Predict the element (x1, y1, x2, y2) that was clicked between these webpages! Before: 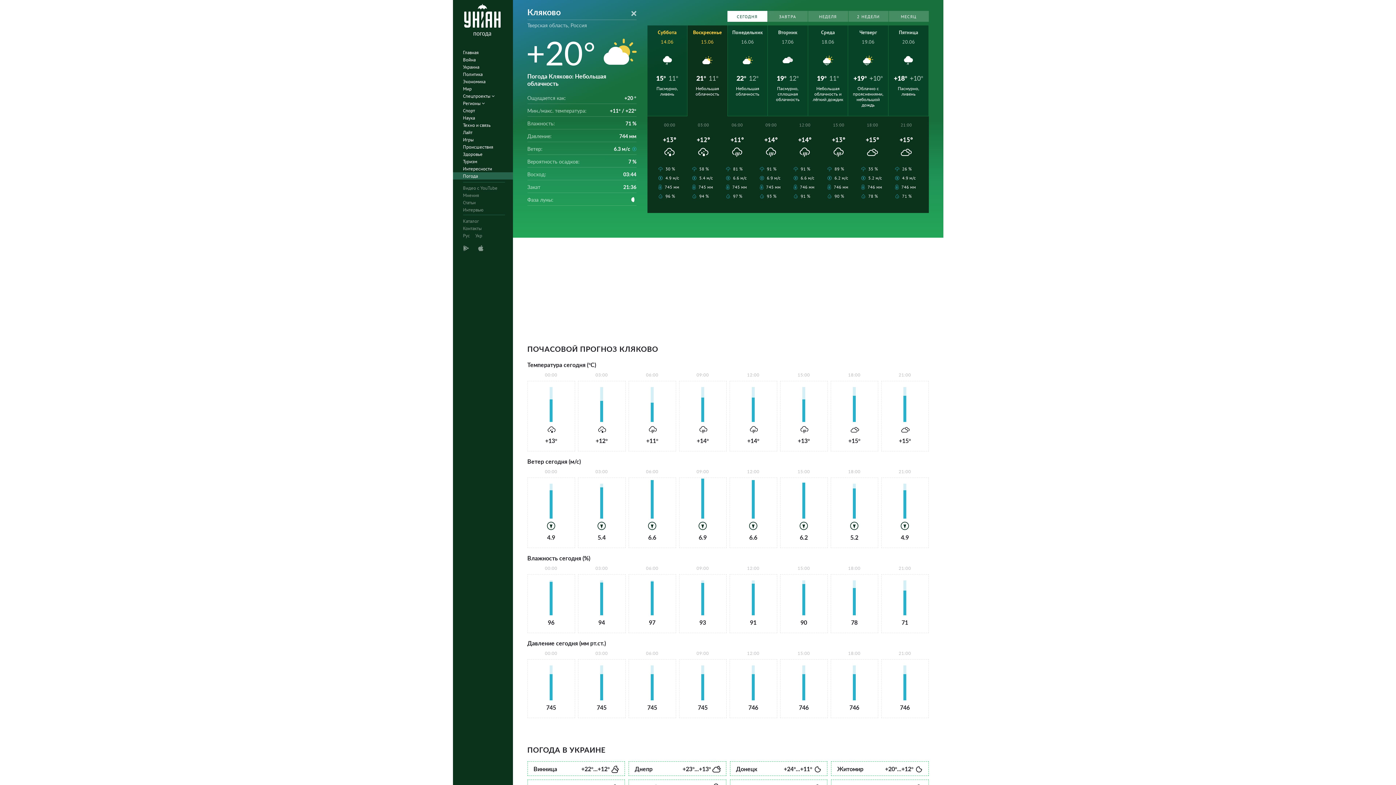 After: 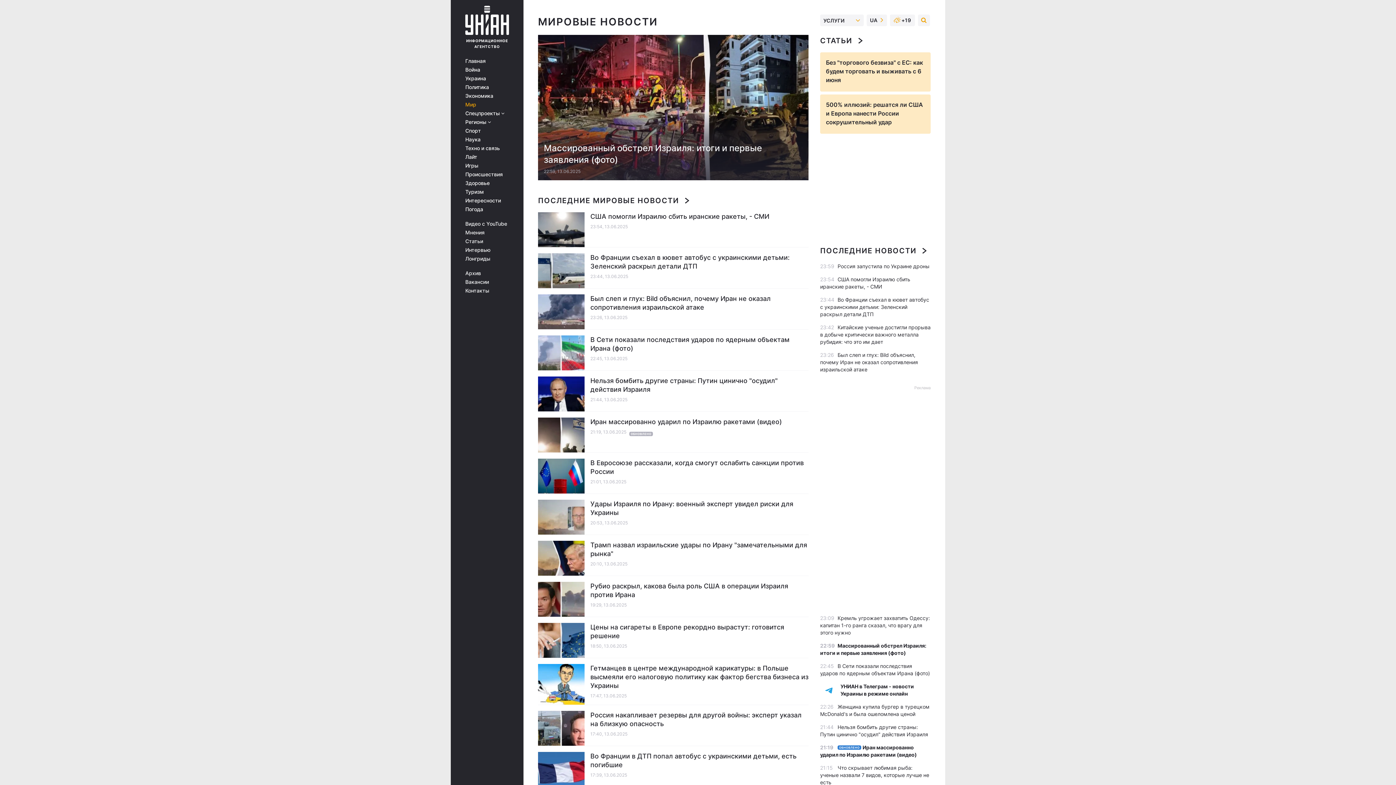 Action: bbox: (452, 85, 517, 92) label: Мир